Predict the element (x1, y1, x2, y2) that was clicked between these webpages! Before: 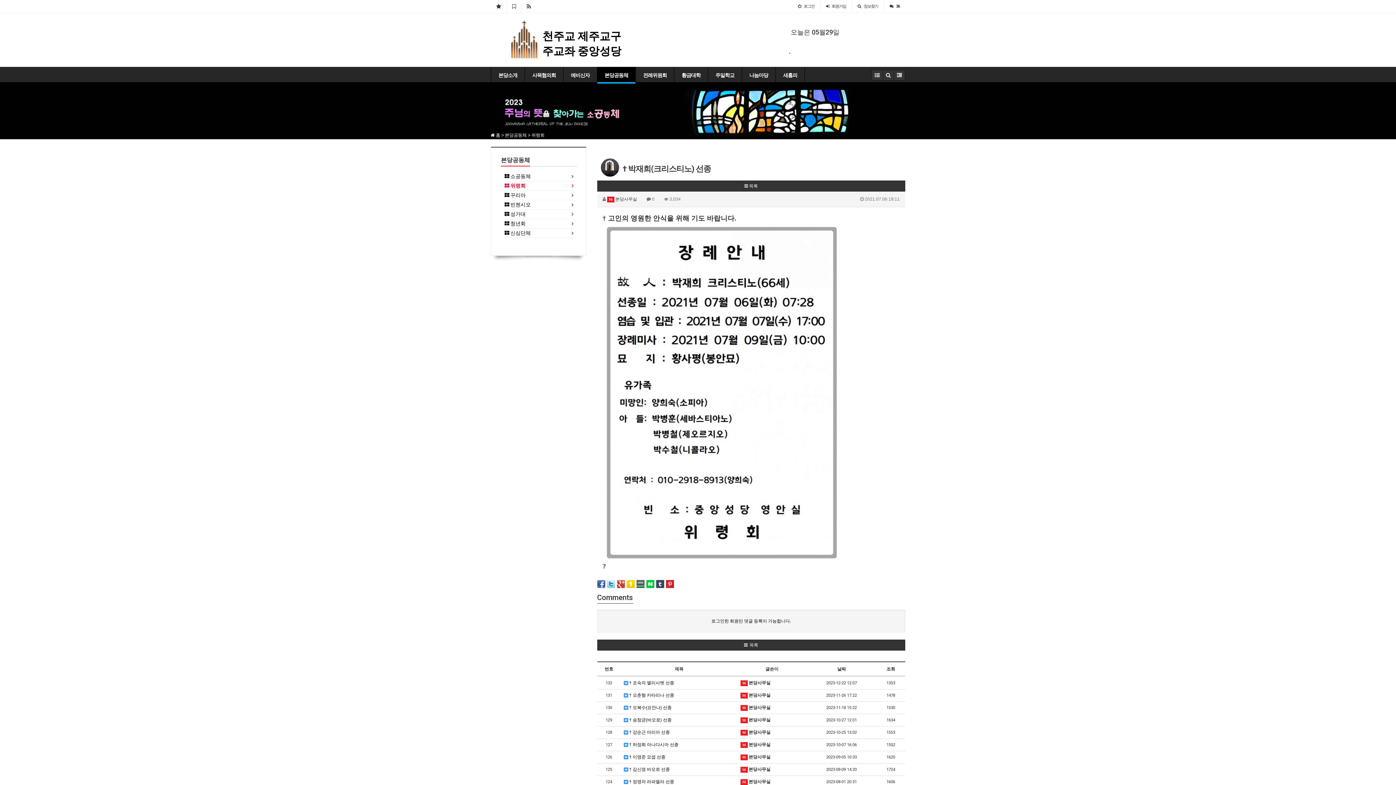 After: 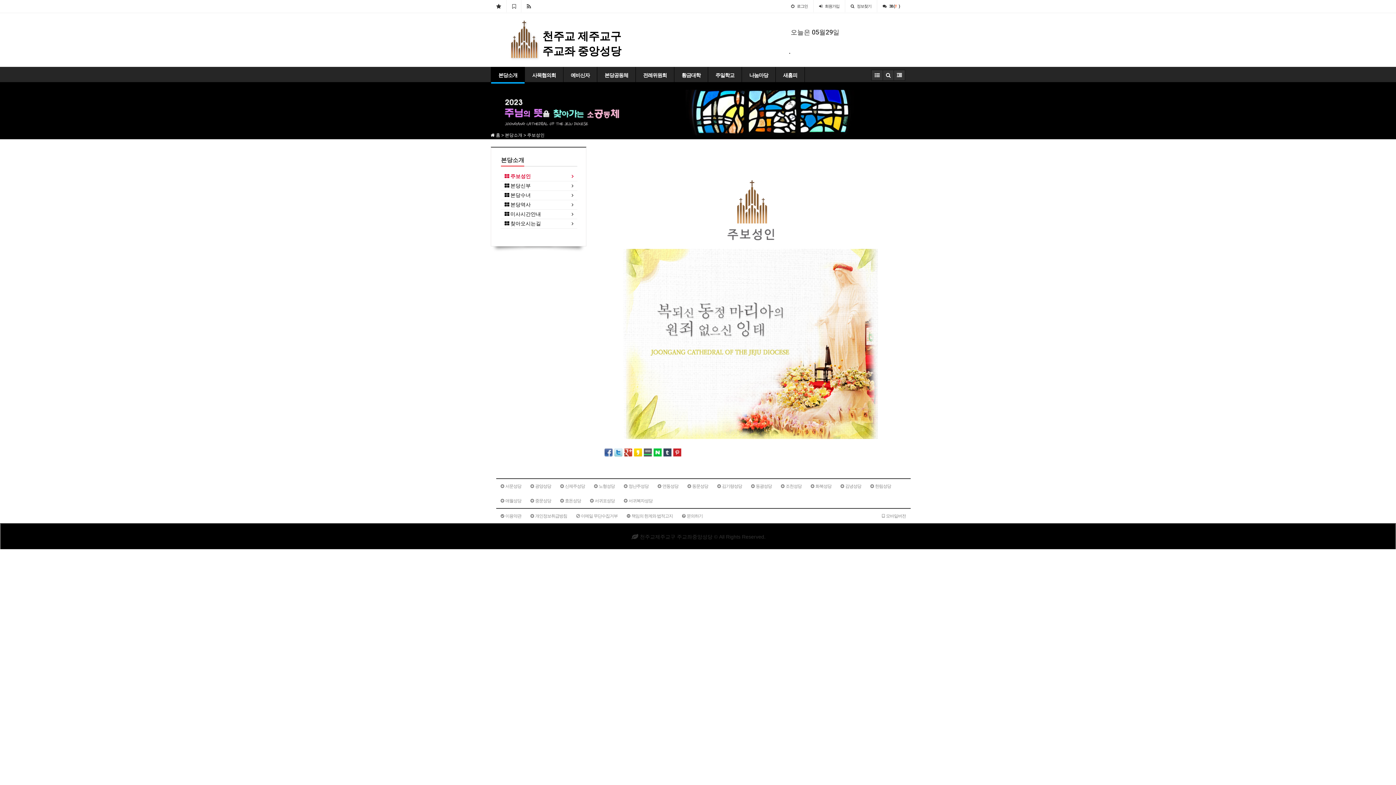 Action: label: 본당소개 bbox: (491, 66, 524, 83)